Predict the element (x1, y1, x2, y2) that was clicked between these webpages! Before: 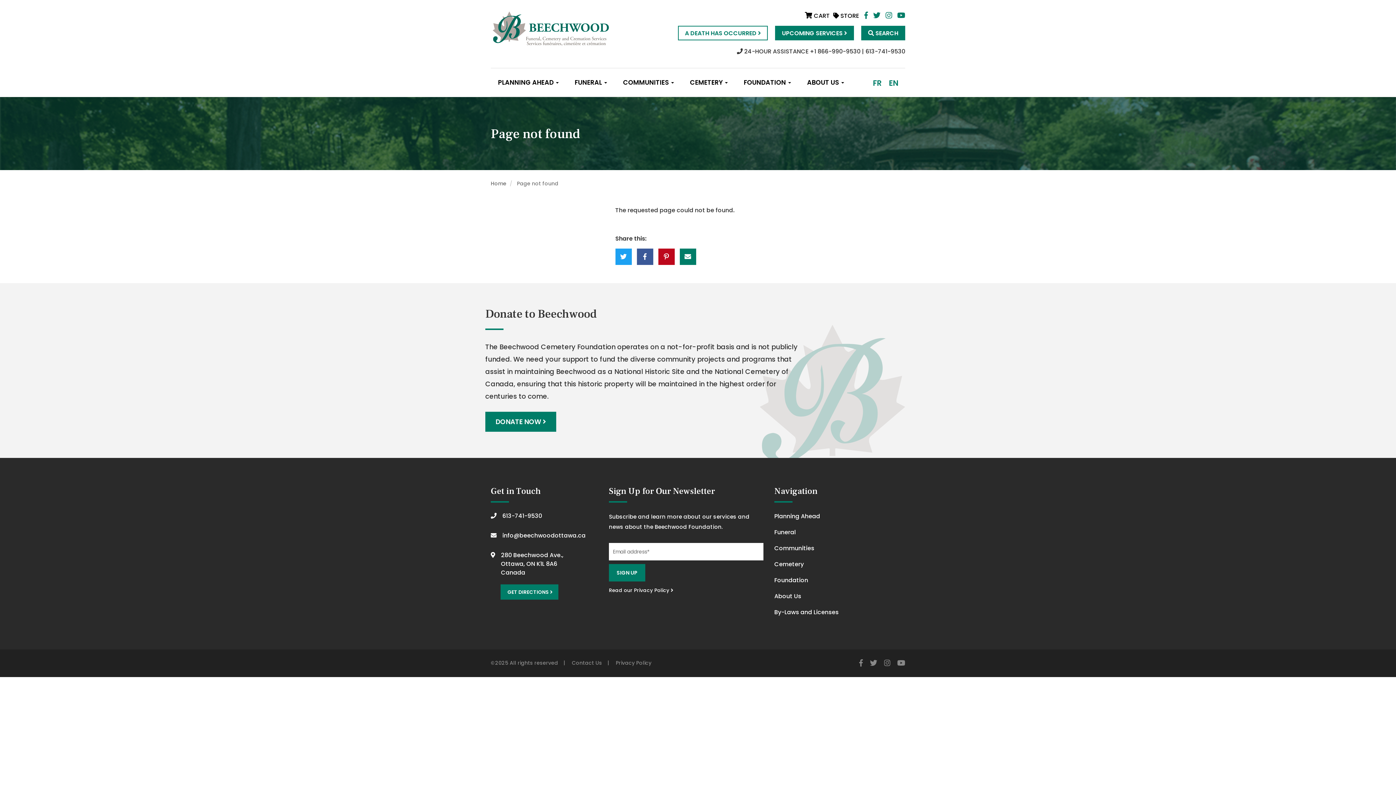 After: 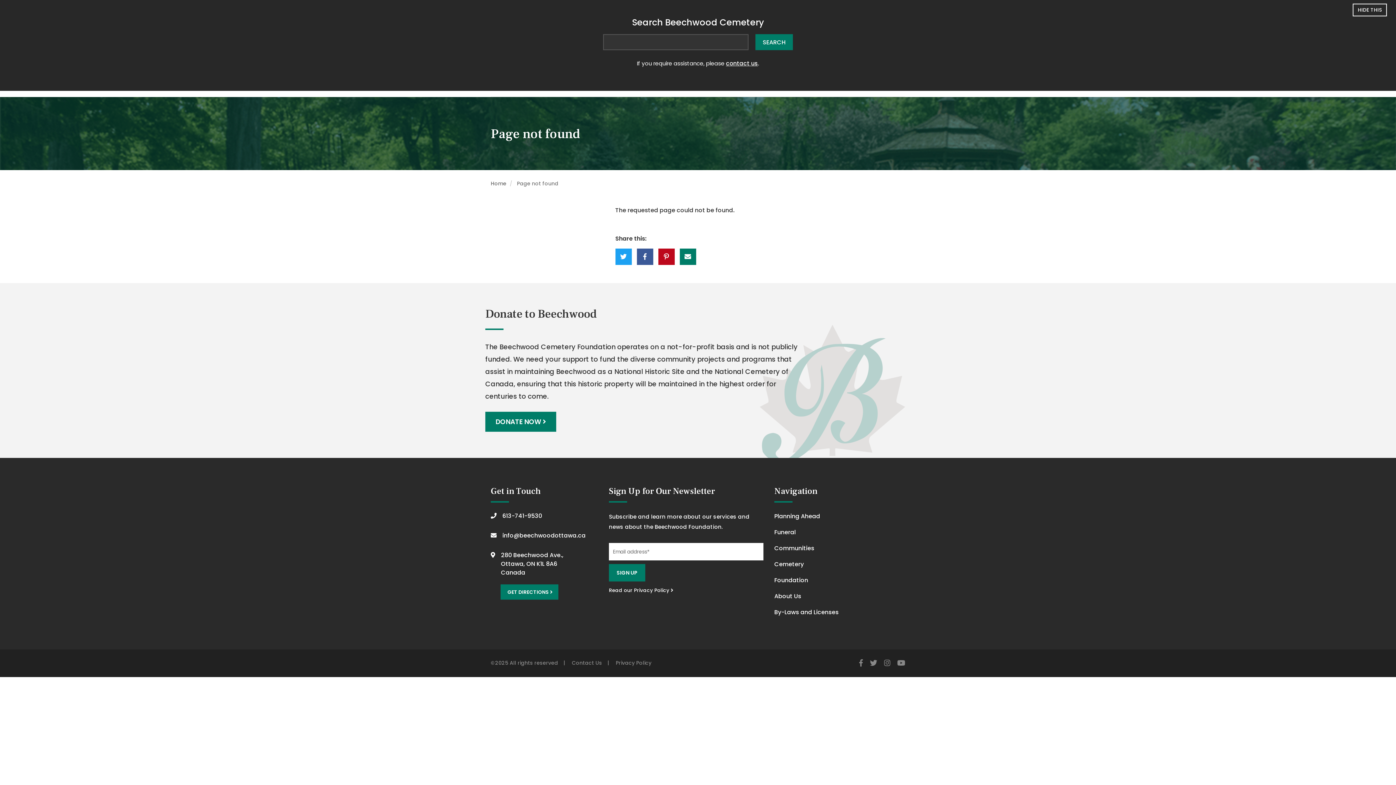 Action: label:  SEARCH bbox: (861, 25, 905, 40)